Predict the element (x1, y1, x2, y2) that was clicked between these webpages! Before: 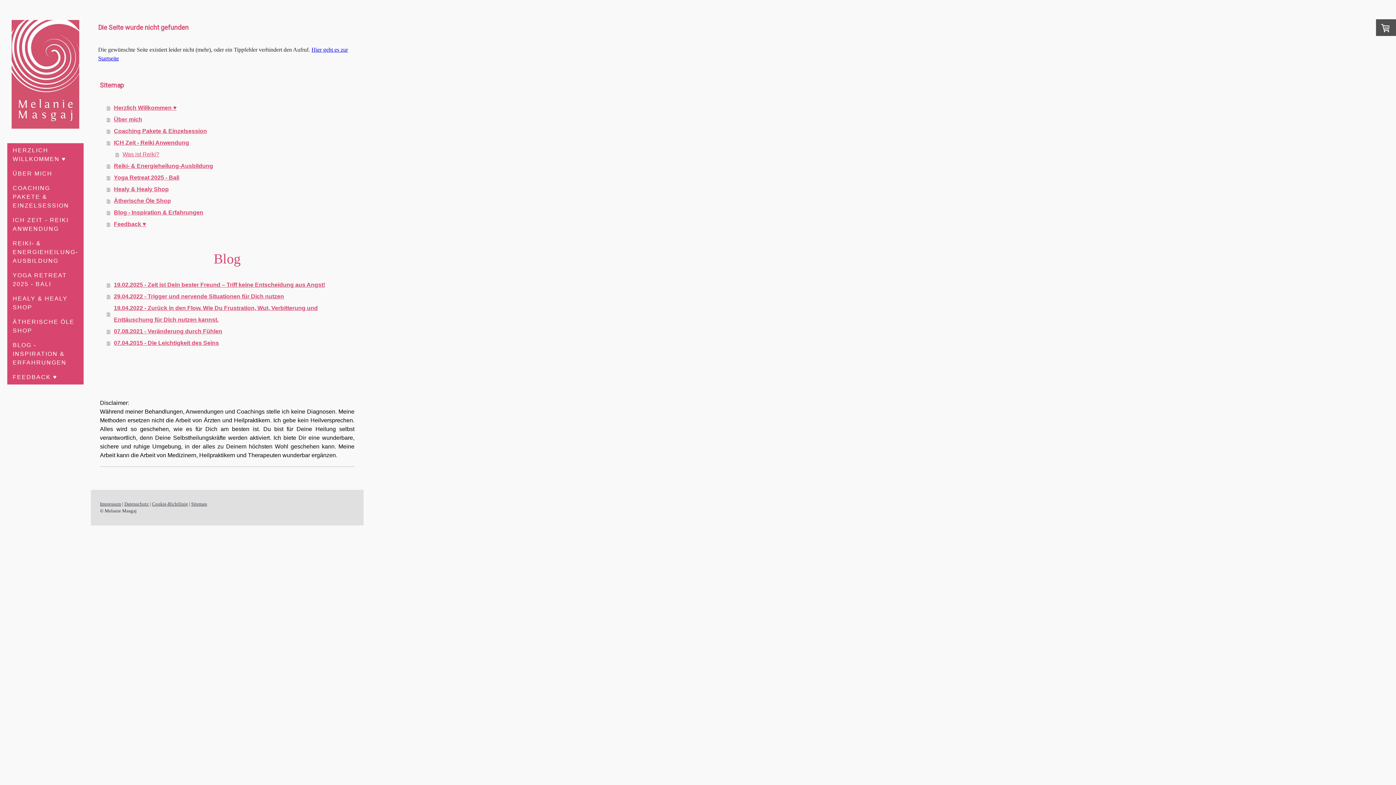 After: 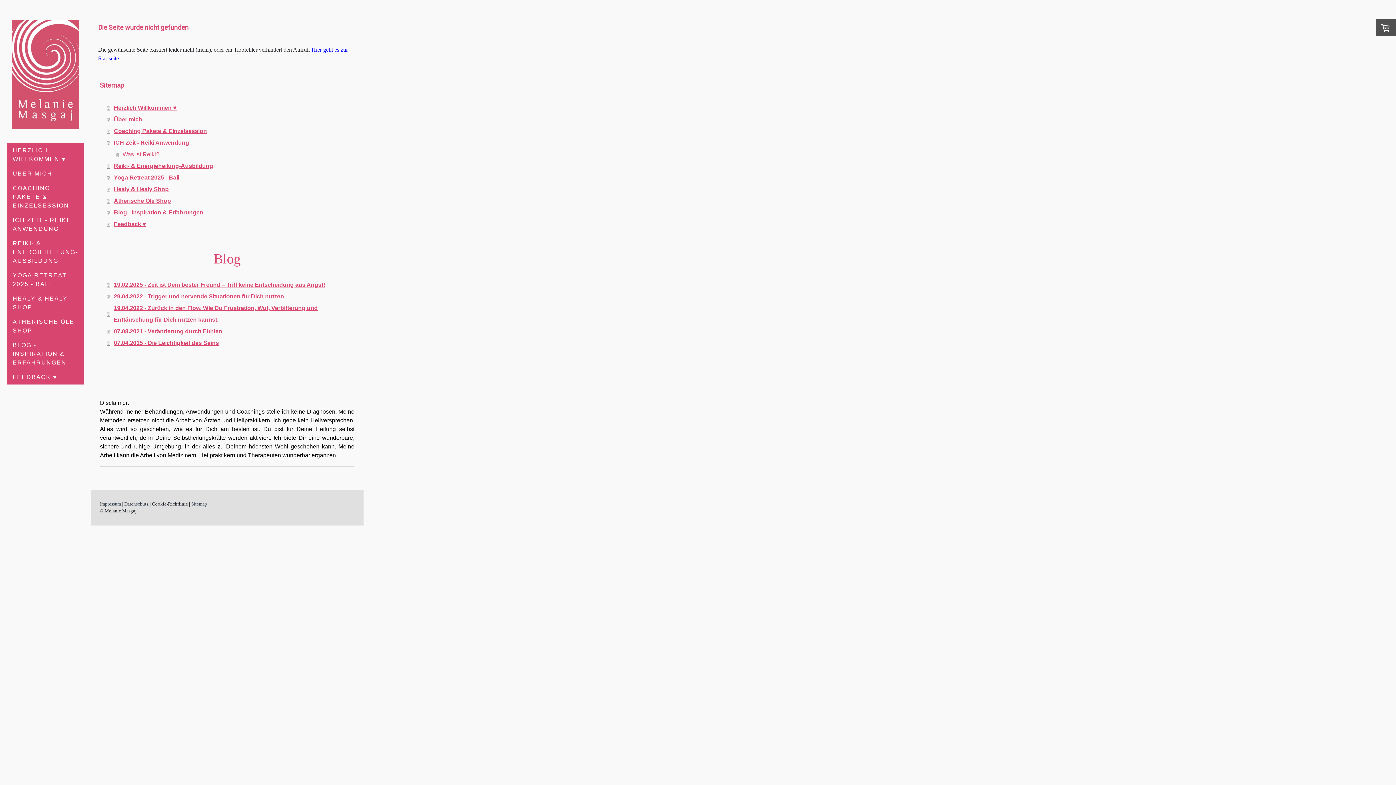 Action: label: Cookie-Richtlinie bbox: (152, 501, 188, 506)